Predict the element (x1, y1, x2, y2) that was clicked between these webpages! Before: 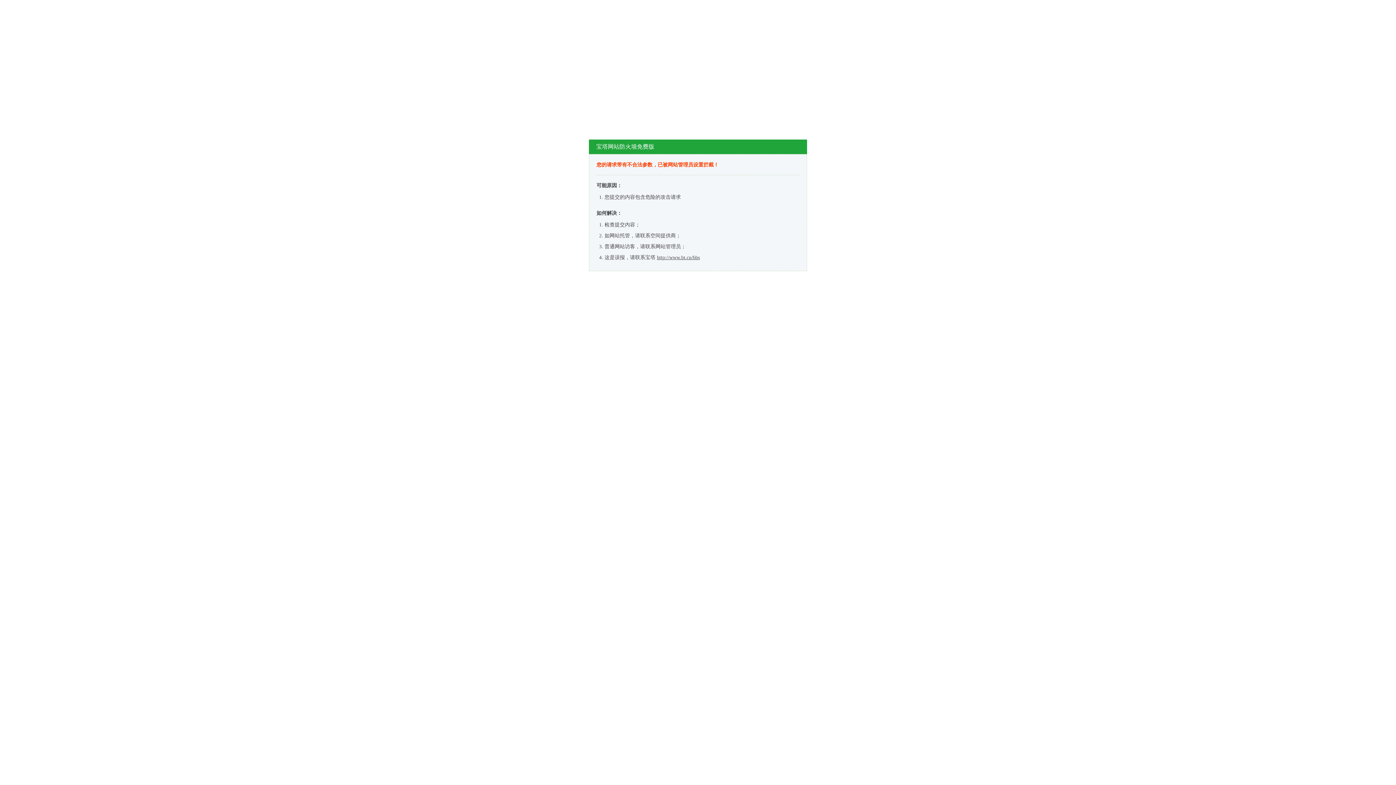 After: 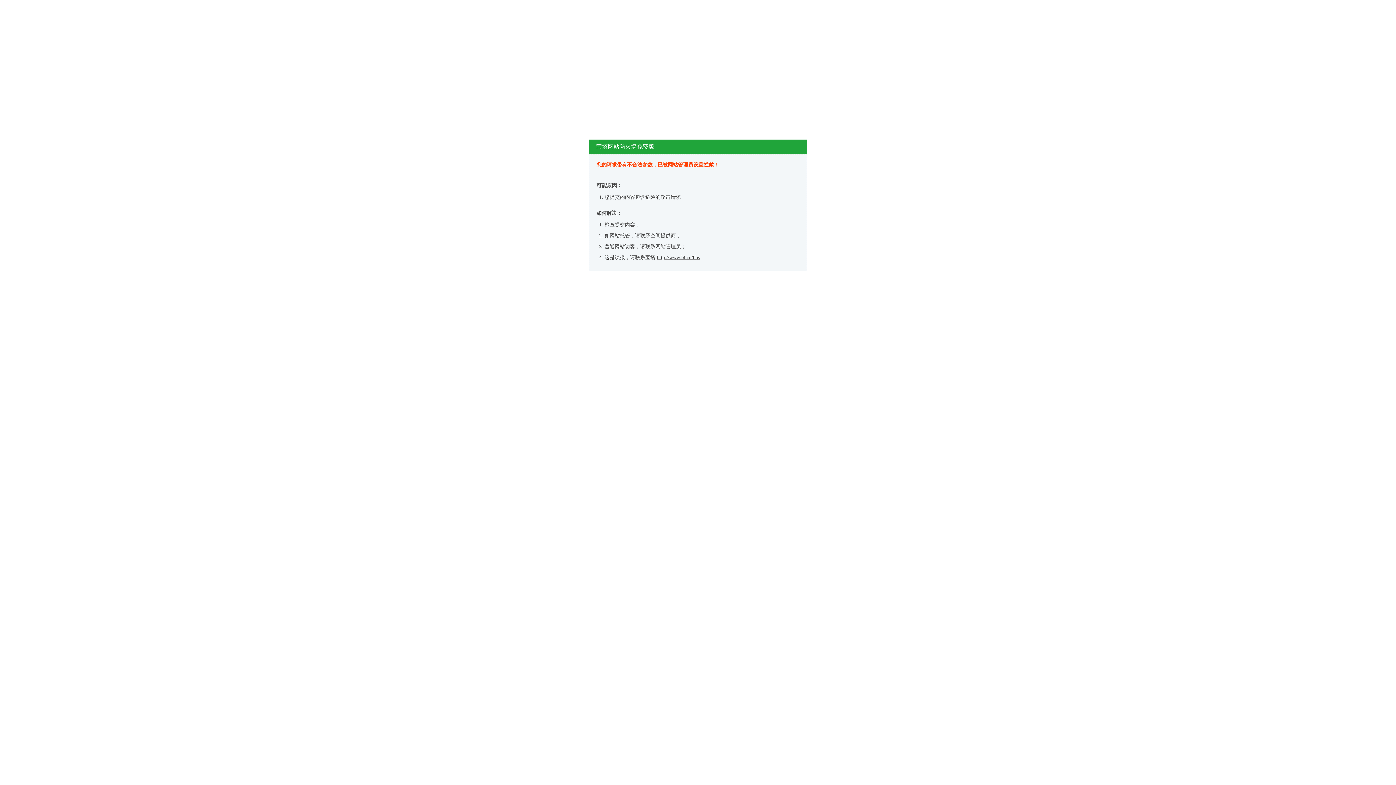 Action: bbox: (657, 254, 700, 260) label: http://www.bt.cn/bbs